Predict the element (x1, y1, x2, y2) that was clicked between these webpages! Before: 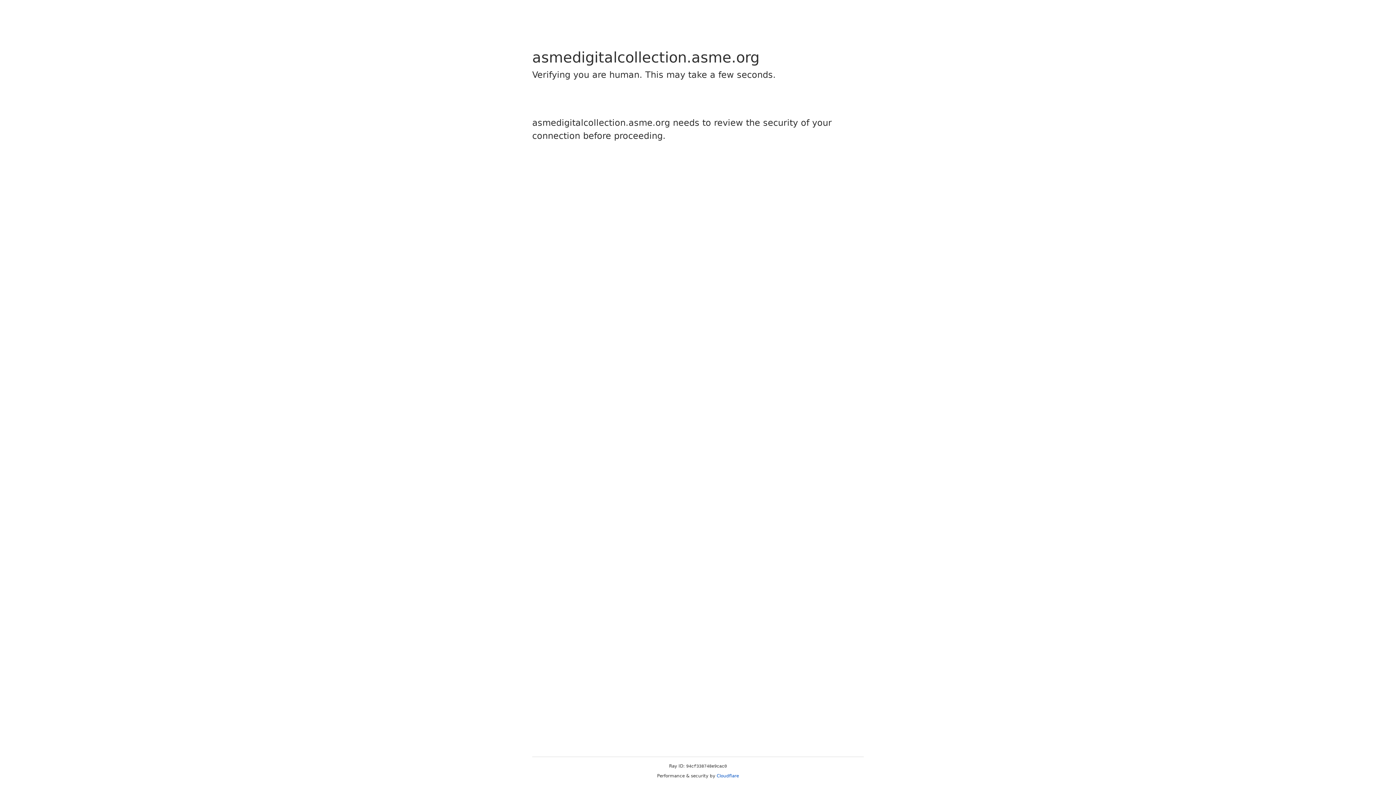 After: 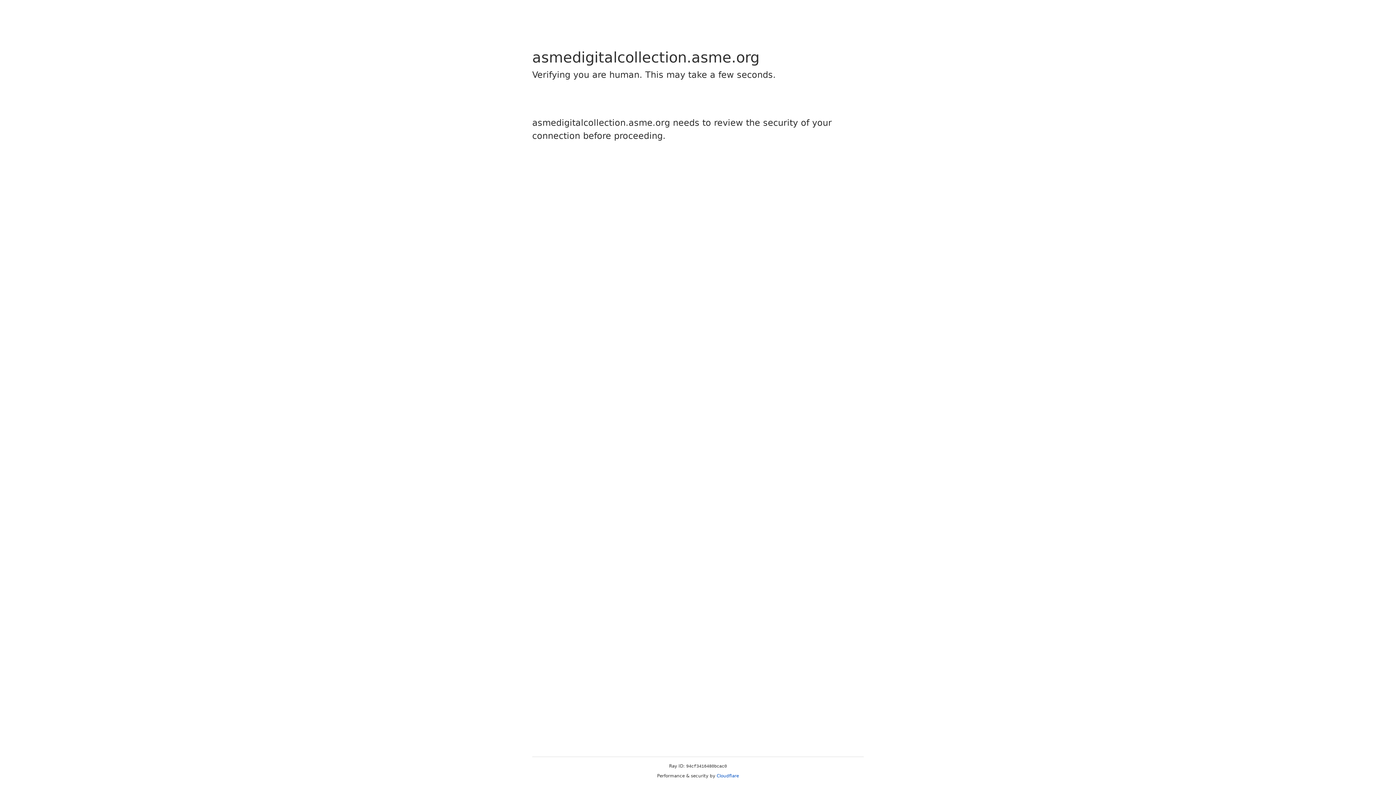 Action: bbox: (716, 773, 739, 778) label: Cloudflare